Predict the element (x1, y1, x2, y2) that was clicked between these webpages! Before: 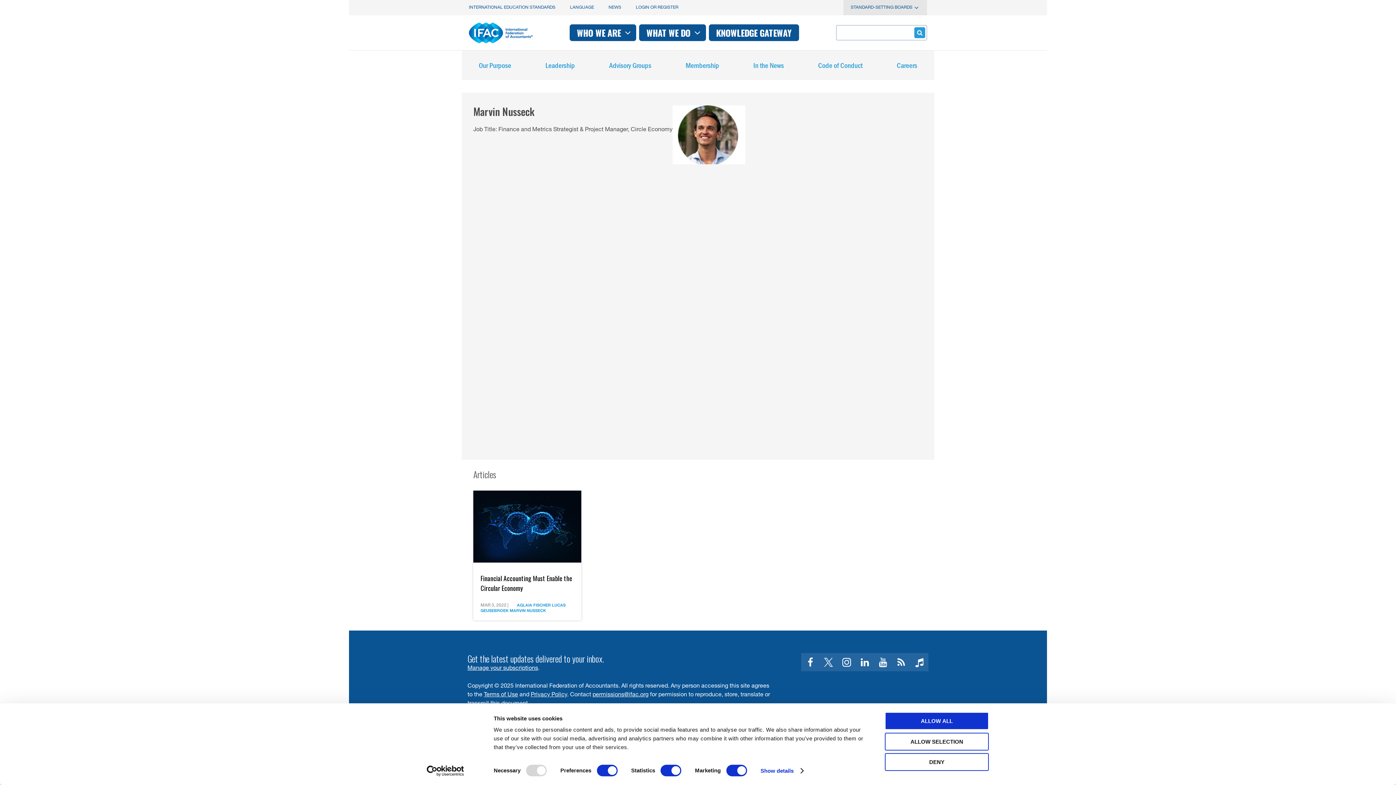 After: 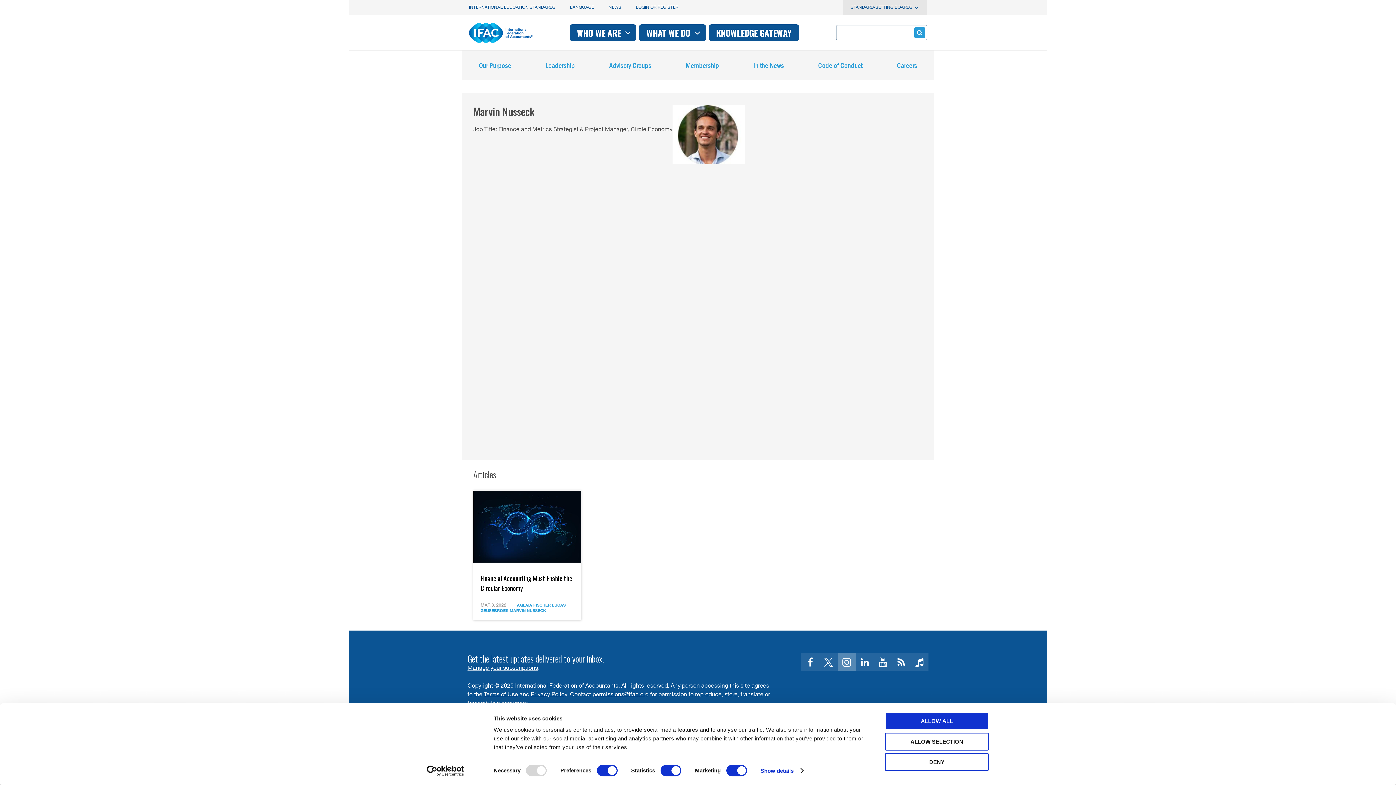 Action: bbox: (837, 653, 856, 671)